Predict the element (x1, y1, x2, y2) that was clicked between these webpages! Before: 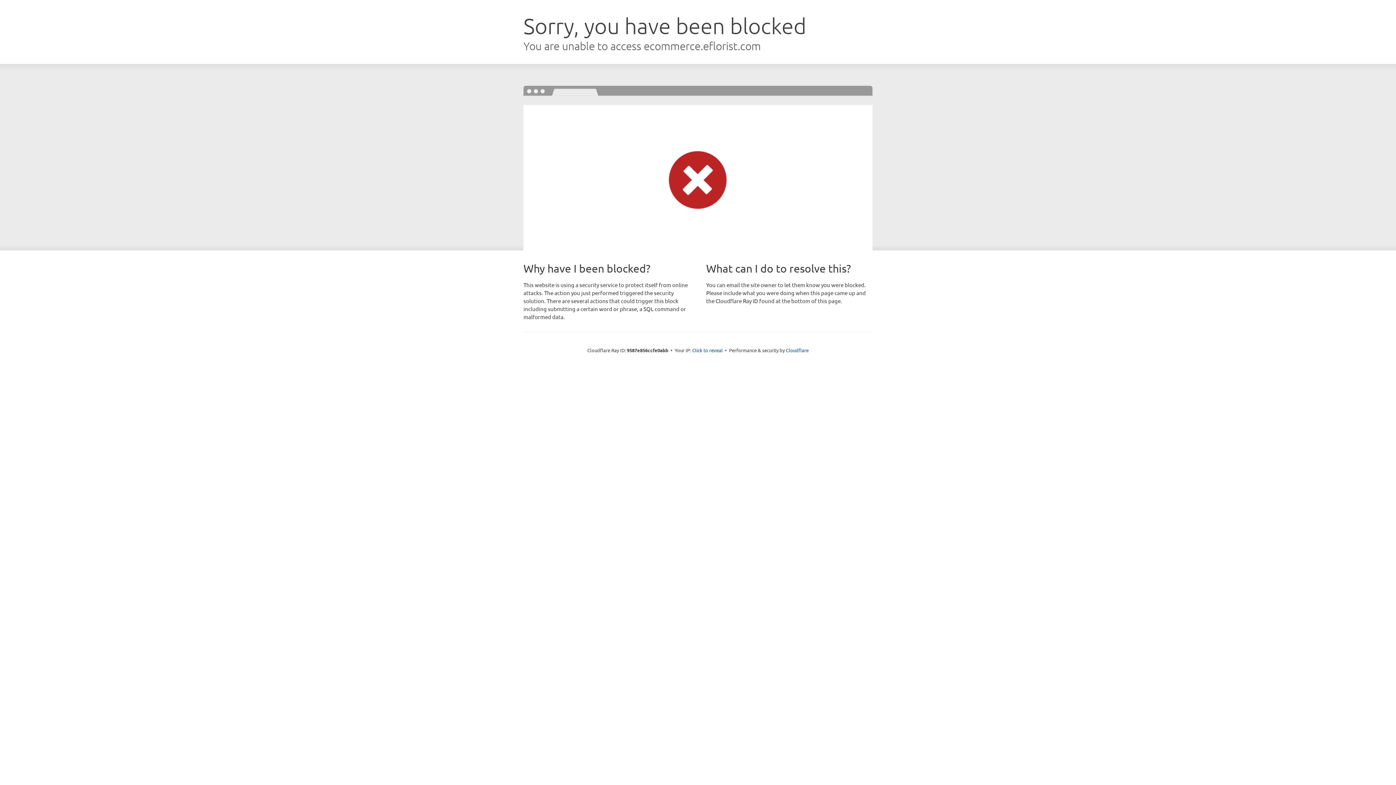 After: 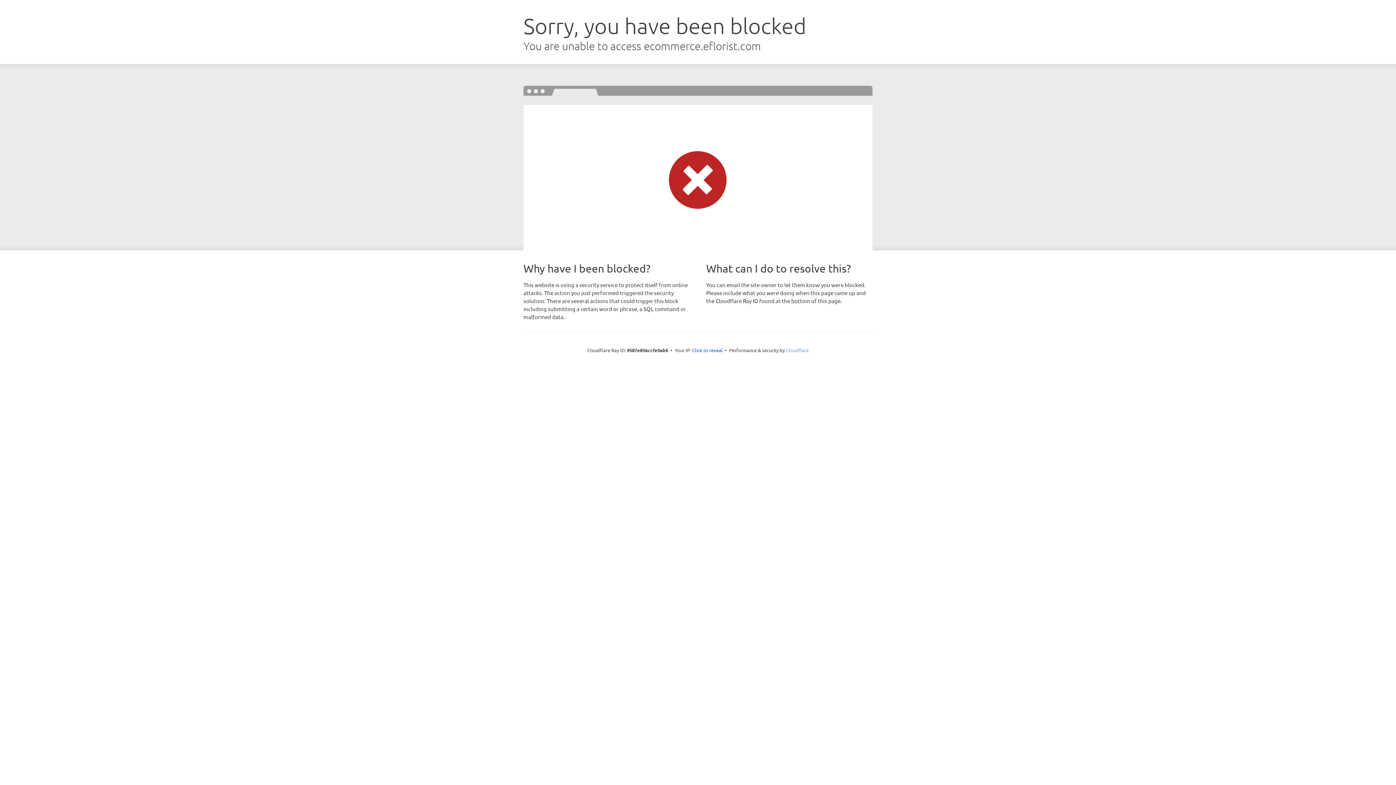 Action: bbox: (786, 347, 808, 353) label: Cloudflare